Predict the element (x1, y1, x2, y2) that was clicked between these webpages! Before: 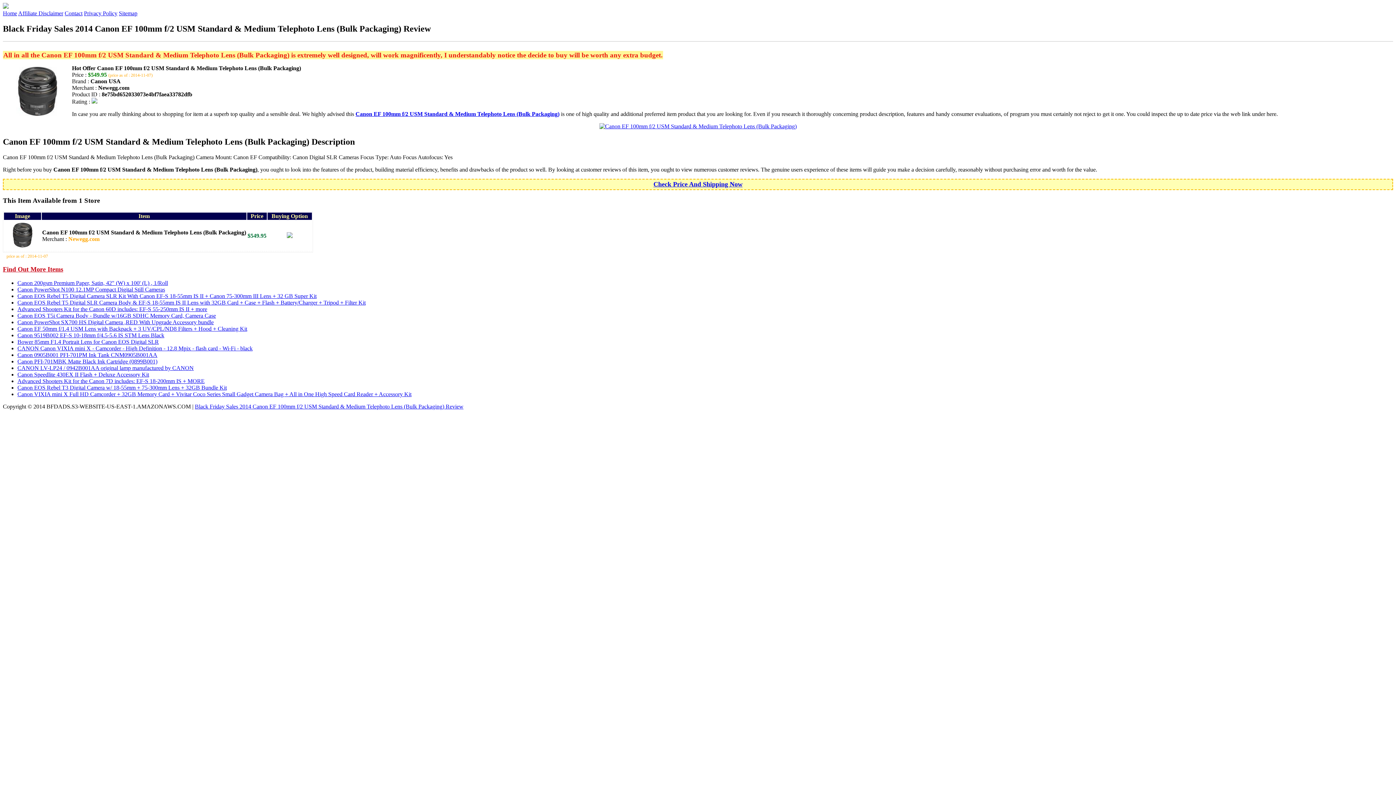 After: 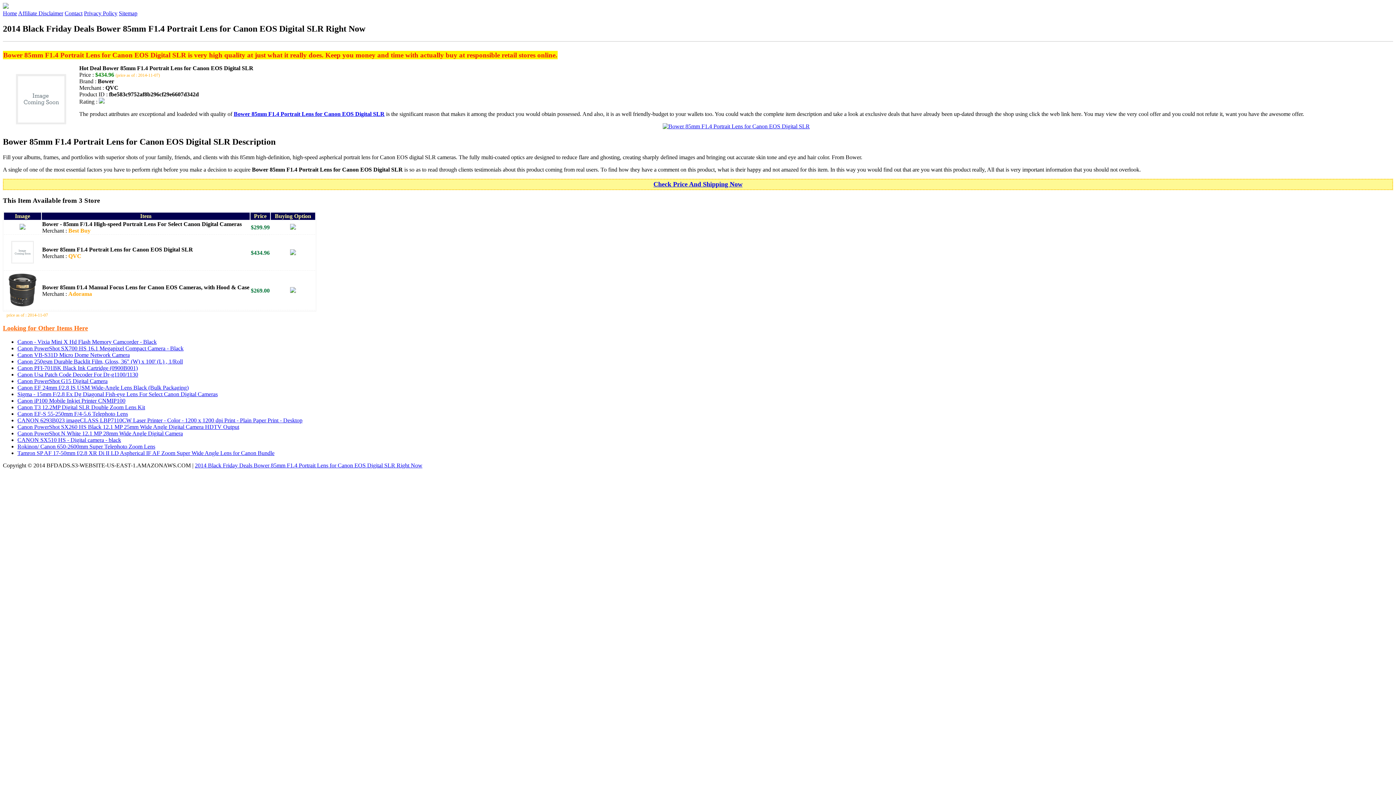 Action: label: Bower 85mm F1.4 Portrait Lens for Canon EOS Digital SLR bbox: (17, 338, 158, 345)